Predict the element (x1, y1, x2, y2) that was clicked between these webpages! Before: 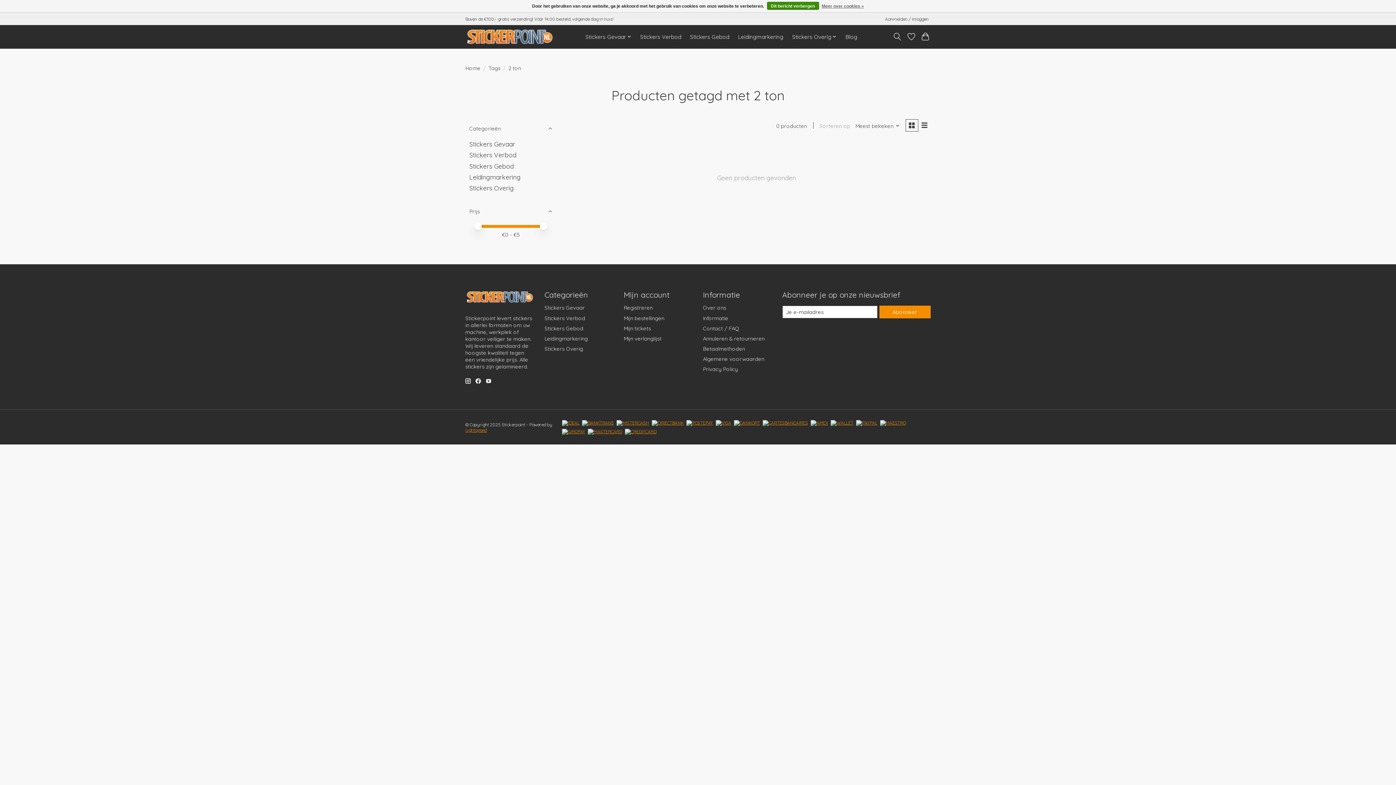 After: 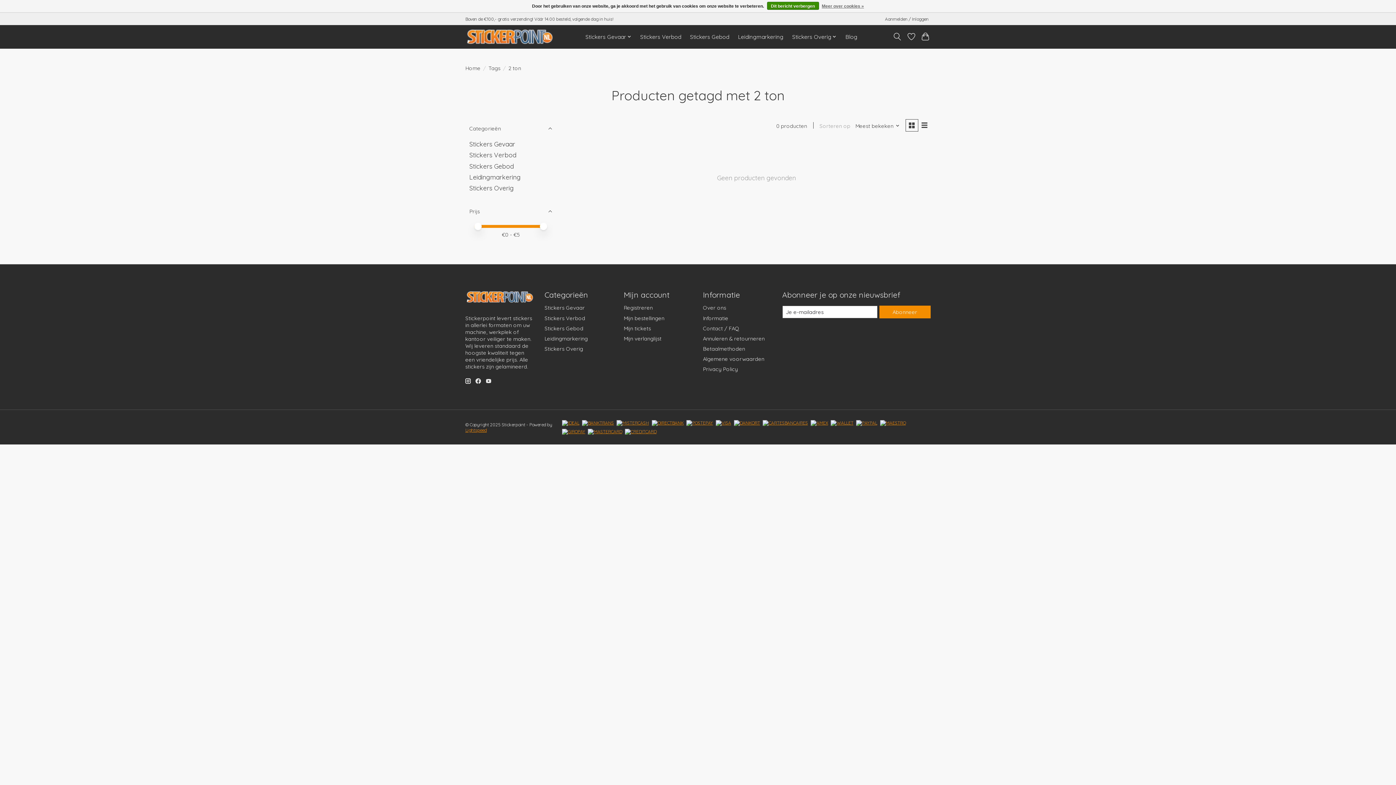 Action: bbox: (856, 420, 877, 426)